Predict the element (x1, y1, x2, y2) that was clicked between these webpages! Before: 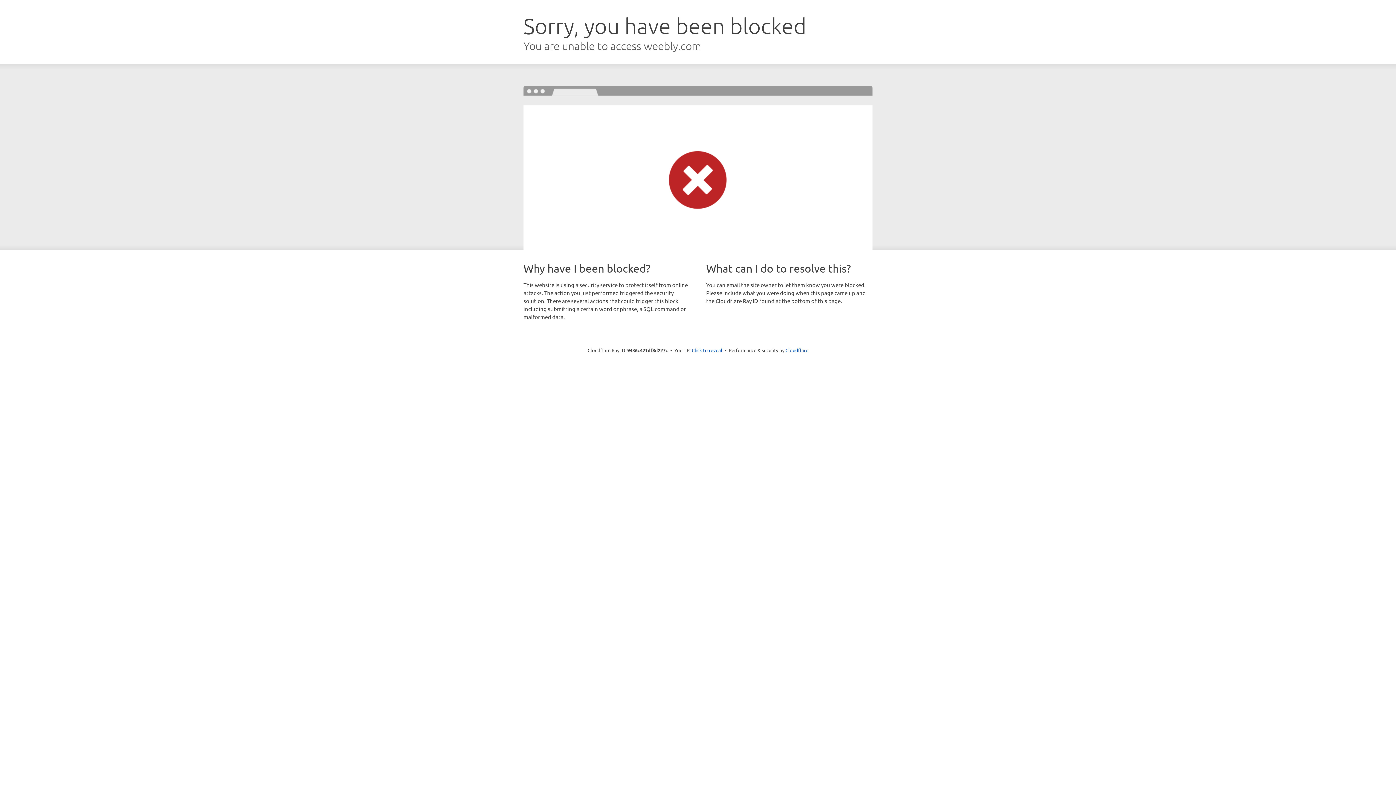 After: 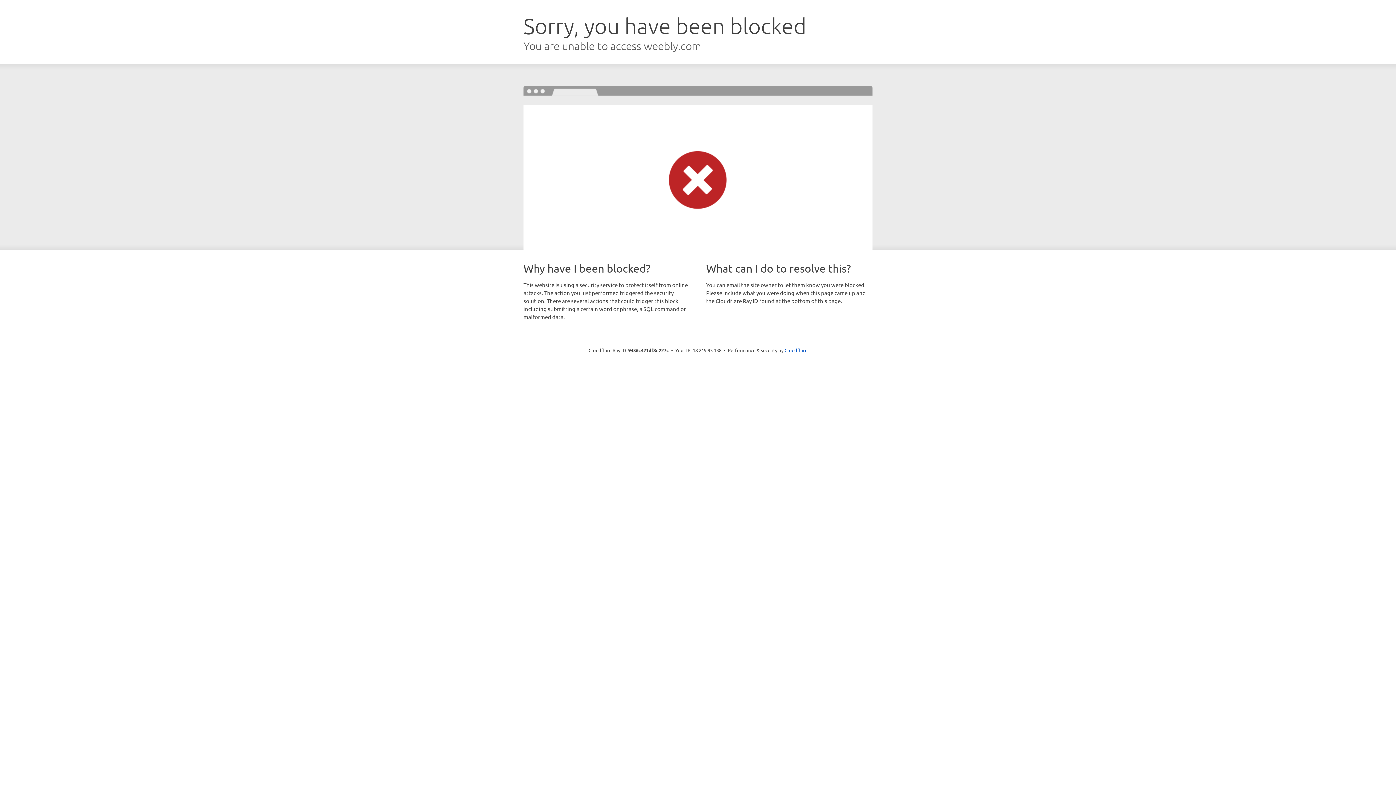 Action: label: Click to reveal bbox: (692, 346, 722, 353)